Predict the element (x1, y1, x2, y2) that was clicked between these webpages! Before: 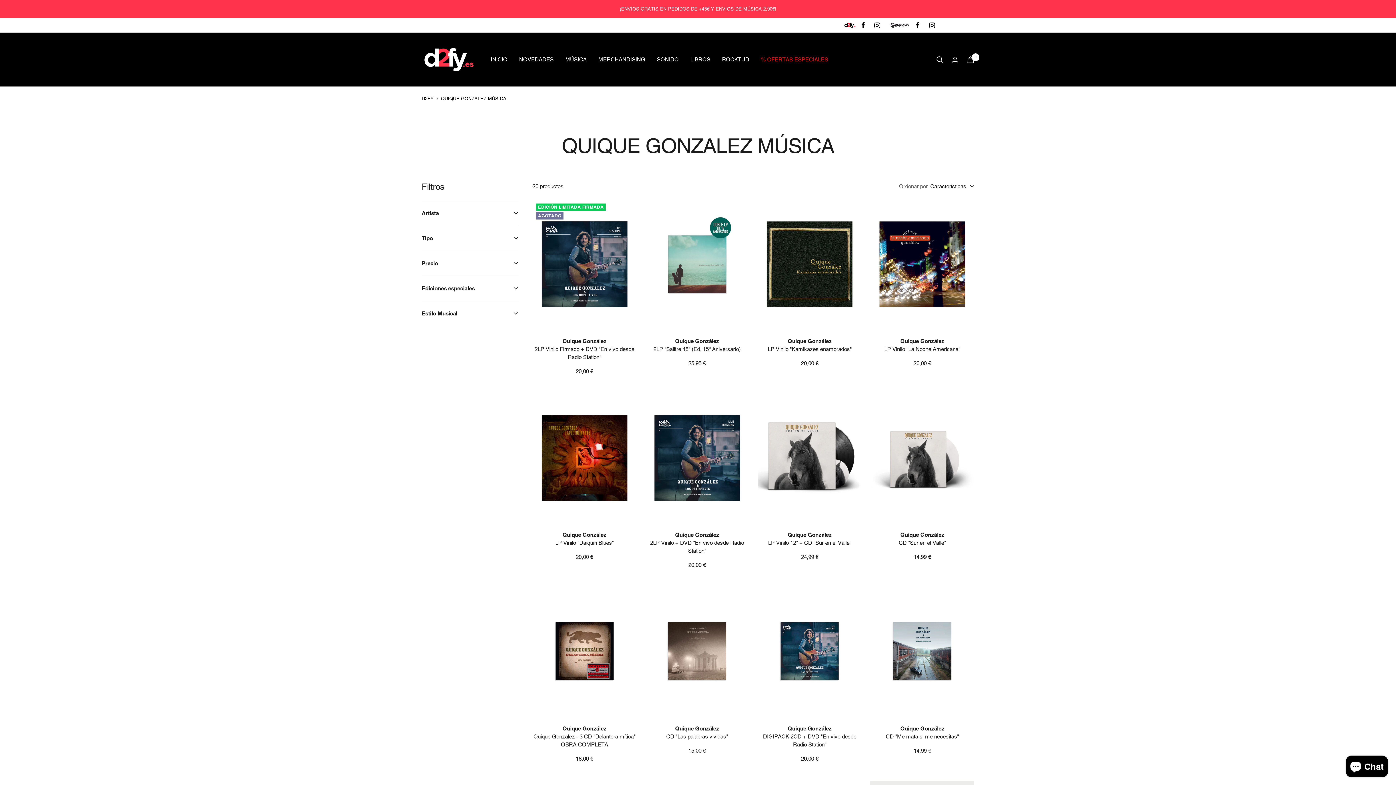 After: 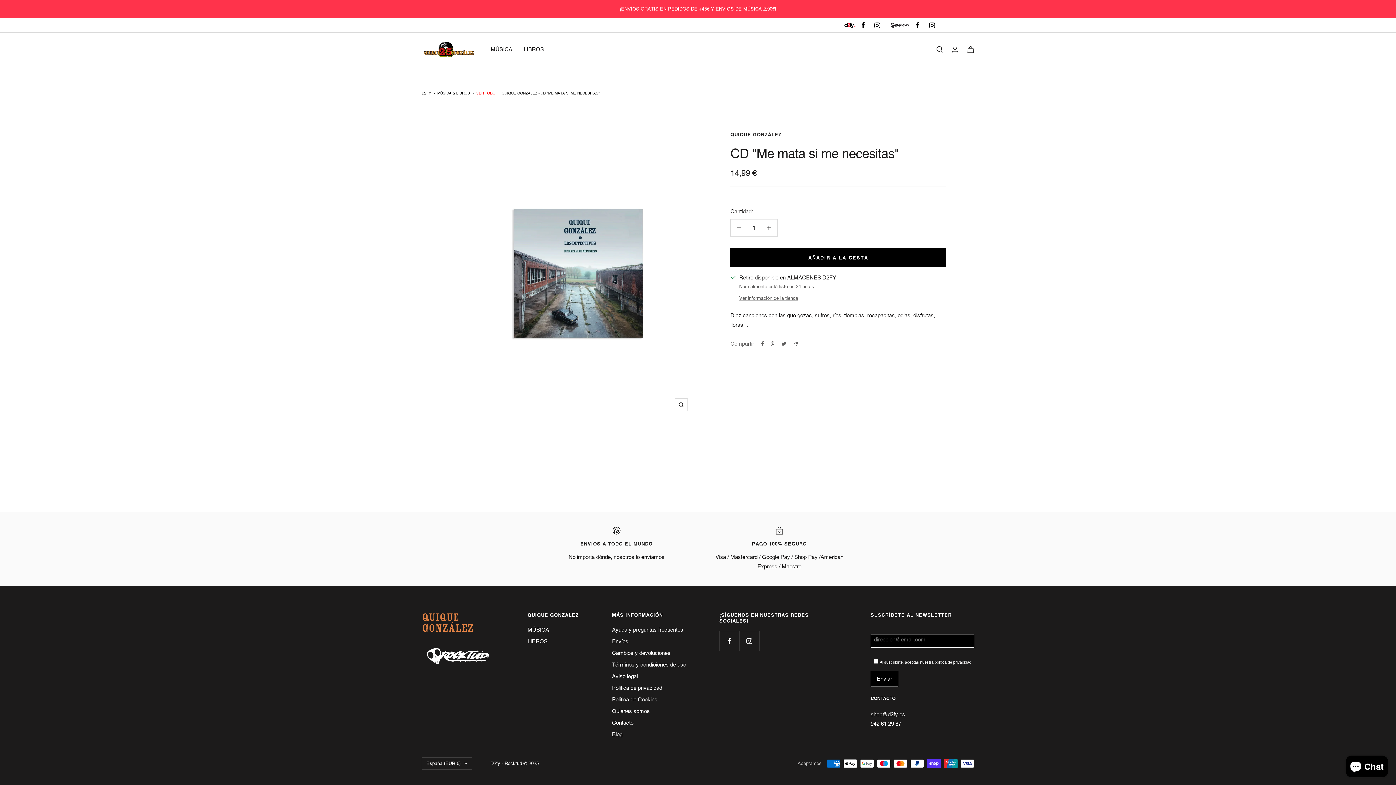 Action: bbox: (870, 725, 974, 741) label: Quique González
CD "Me mata si me necesitas"